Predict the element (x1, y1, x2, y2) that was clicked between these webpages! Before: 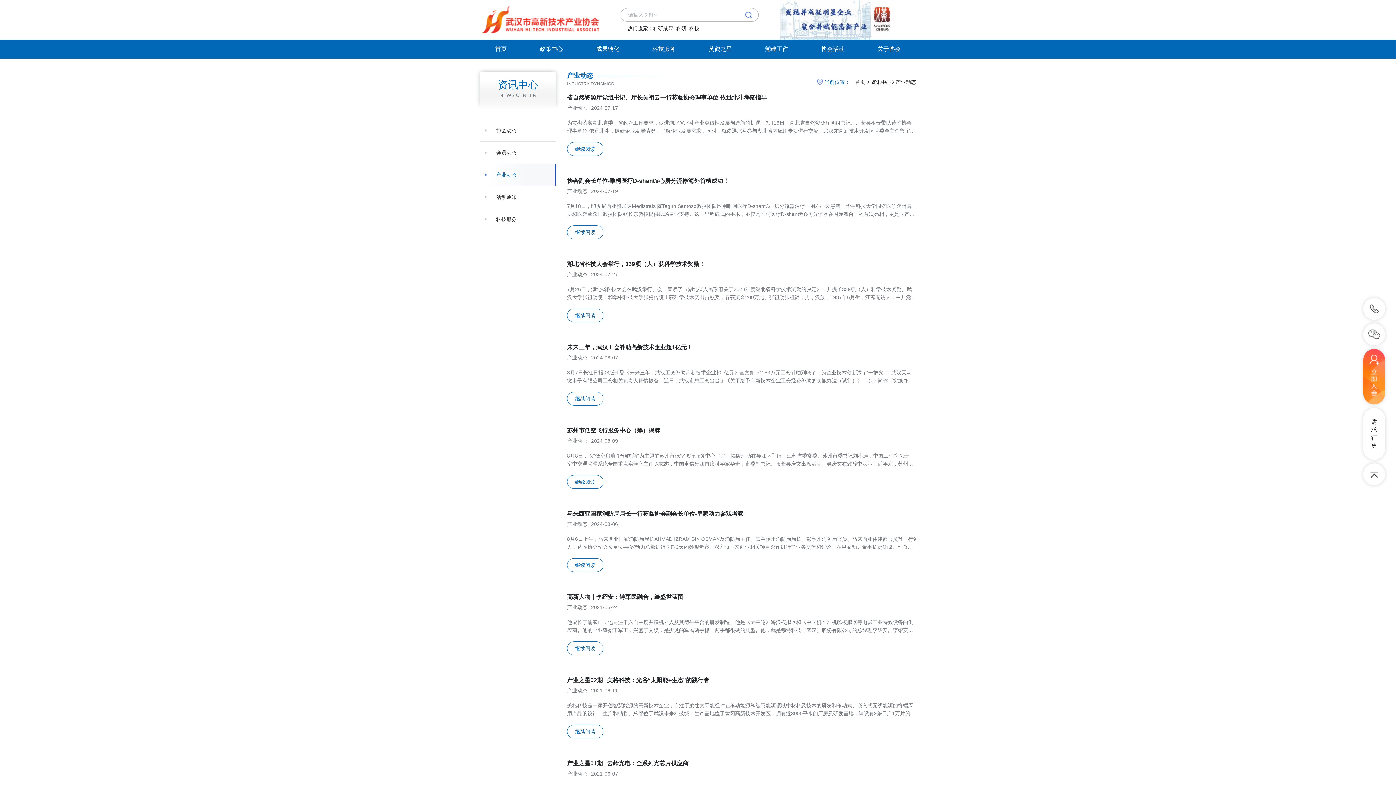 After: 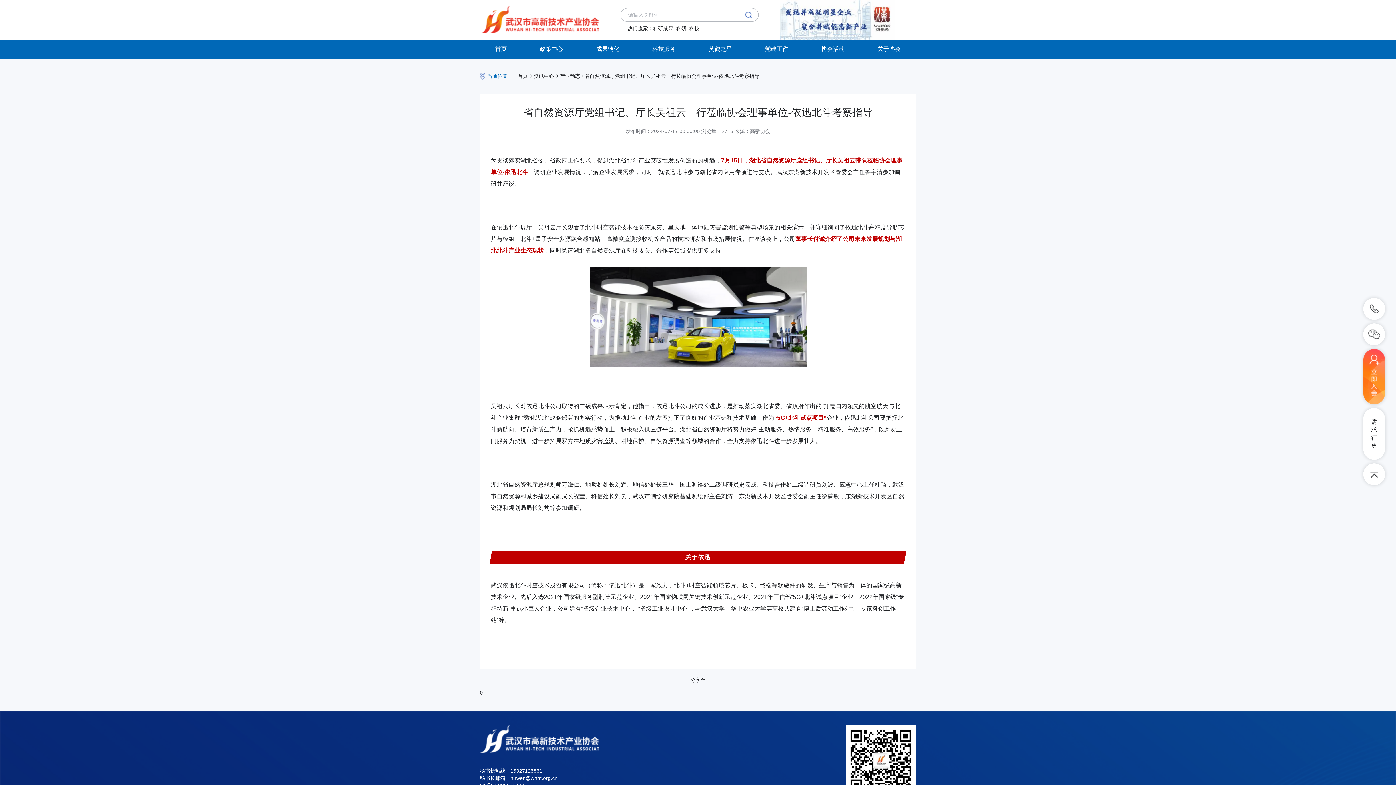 Action: bbox: (567, 94, 916, 163) label: 省自然资源厅党组书记、厅长吴祖云一行莅临协会理事单位-依迅北斗考察指导
产业动态2024-07-17

为贯彻落实湖北省委、省政府工作要求，促进湖北省北斗产业突破性发展创造新的机遇，7月15日，湖北省自然资源厅党组书记、厅长吴祖云带队莅临协会理事单位-依迅北斗，调研企业发展情况，了解企业发展需求，同时，就依迅北斗参与湖北省内应用专项进行交流。武汉东湖新技术开发区管委会主任鲁宇清参加调研并座谈。在依迅北斗展厅，吴祖云厅长观...

继续阅读